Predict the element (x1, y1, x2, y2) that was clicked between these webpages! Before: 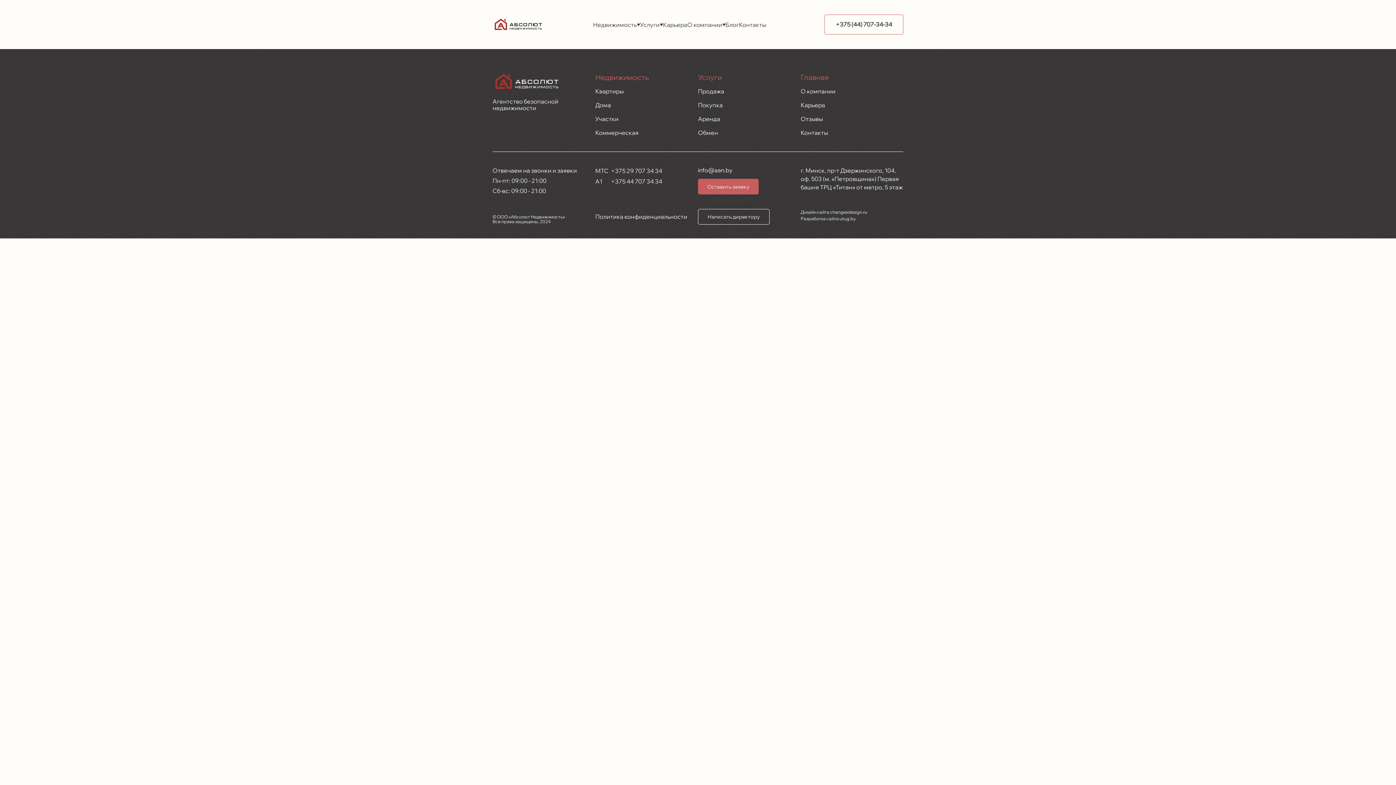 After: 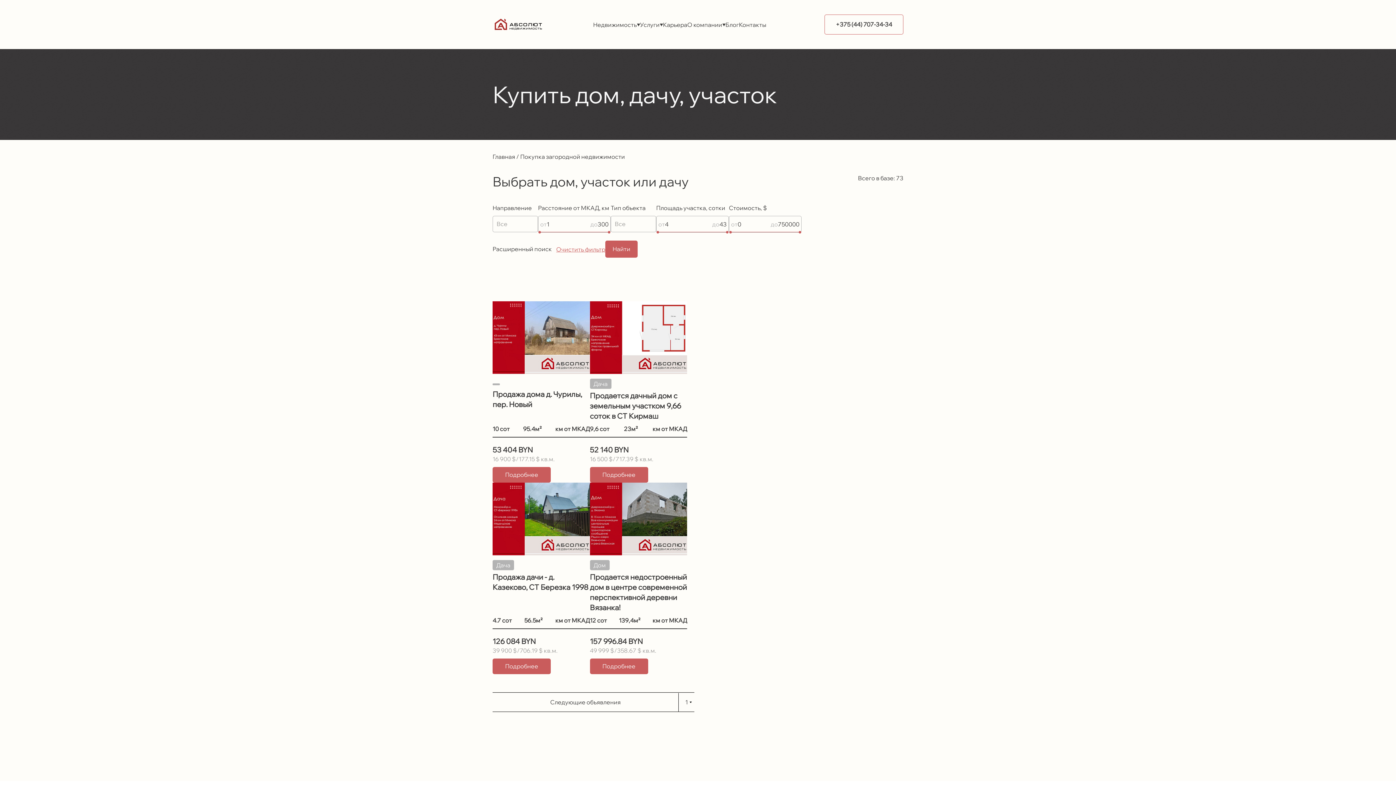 Action: label: Дома bbox: (595, 101, 611, 108)